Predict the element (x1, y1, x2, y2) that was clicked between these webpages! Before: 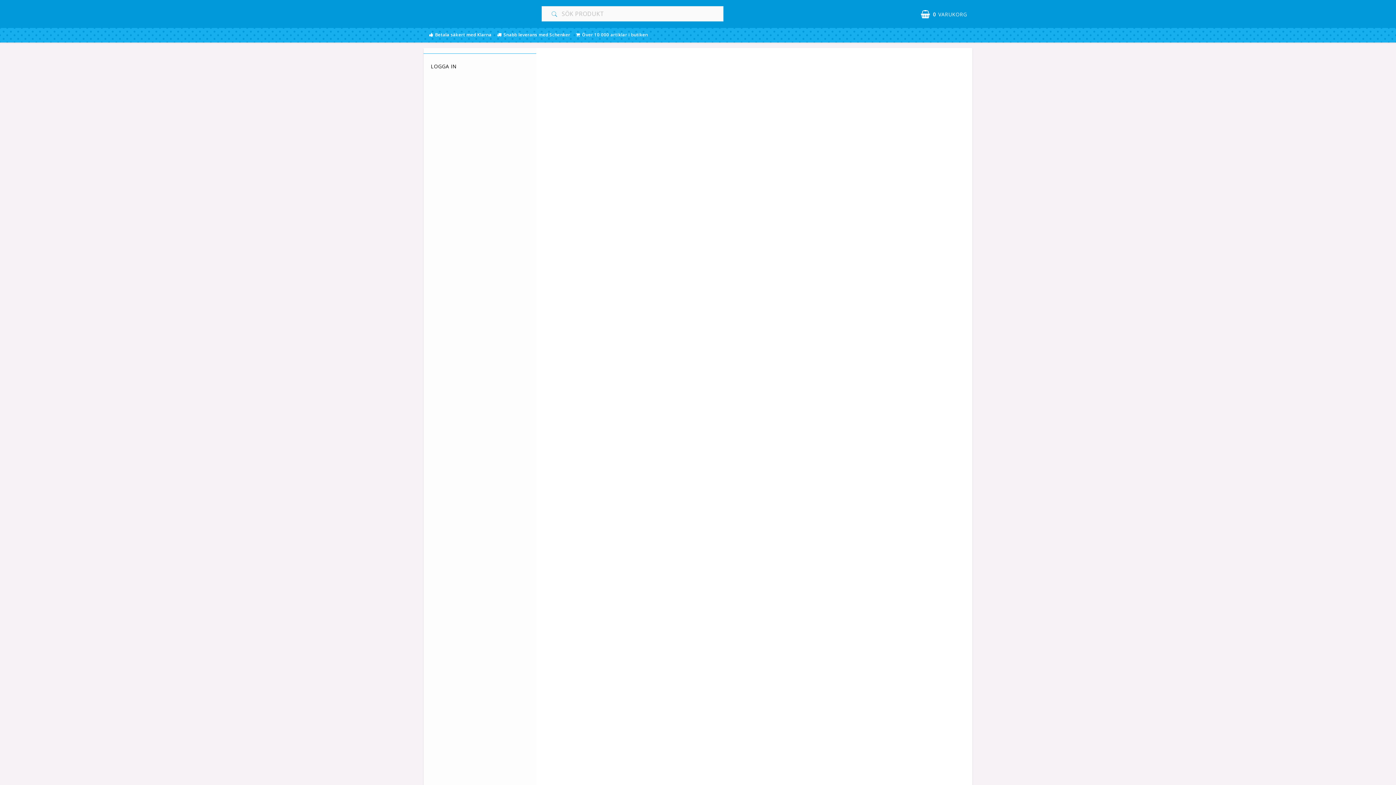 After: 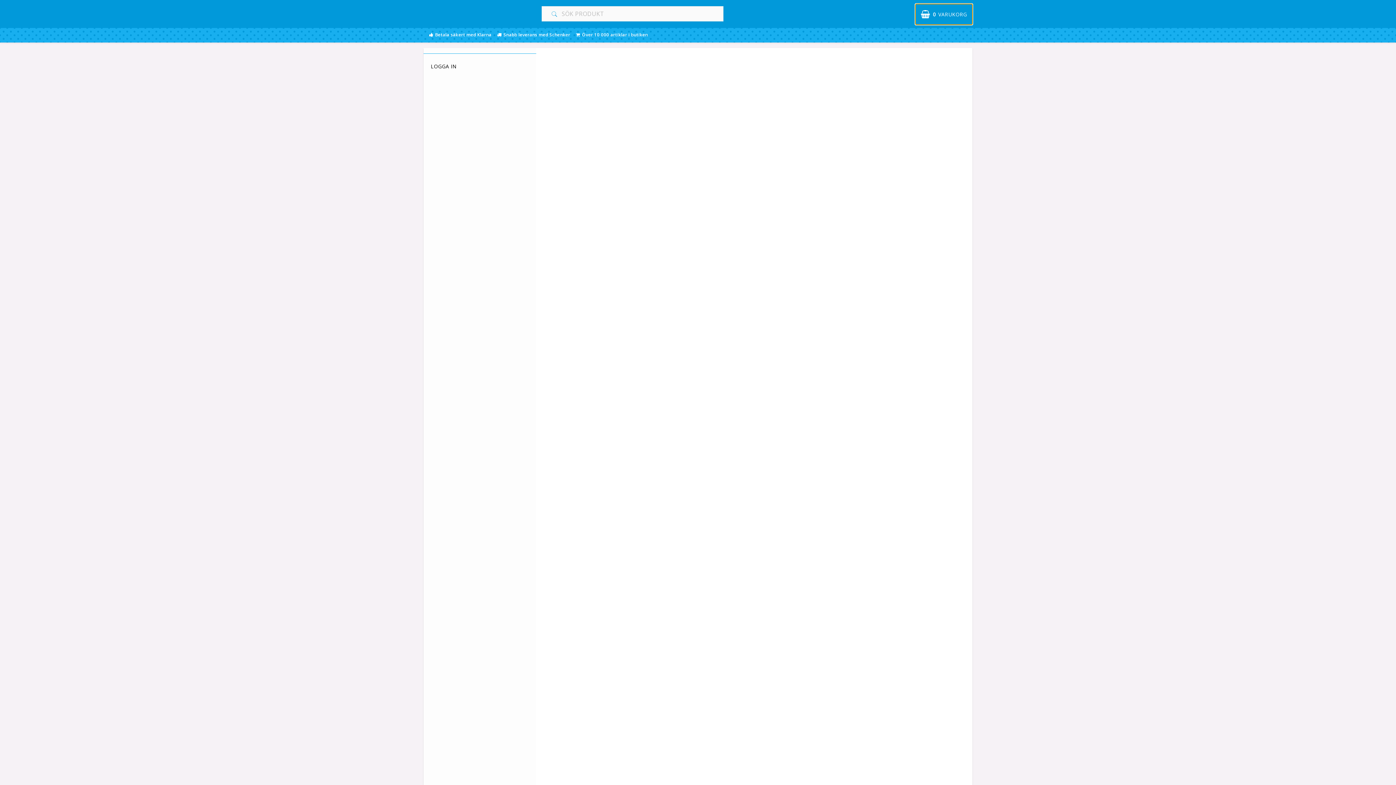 Action: label: 0VARUKORG bbox: (915, 4, 972, 24)